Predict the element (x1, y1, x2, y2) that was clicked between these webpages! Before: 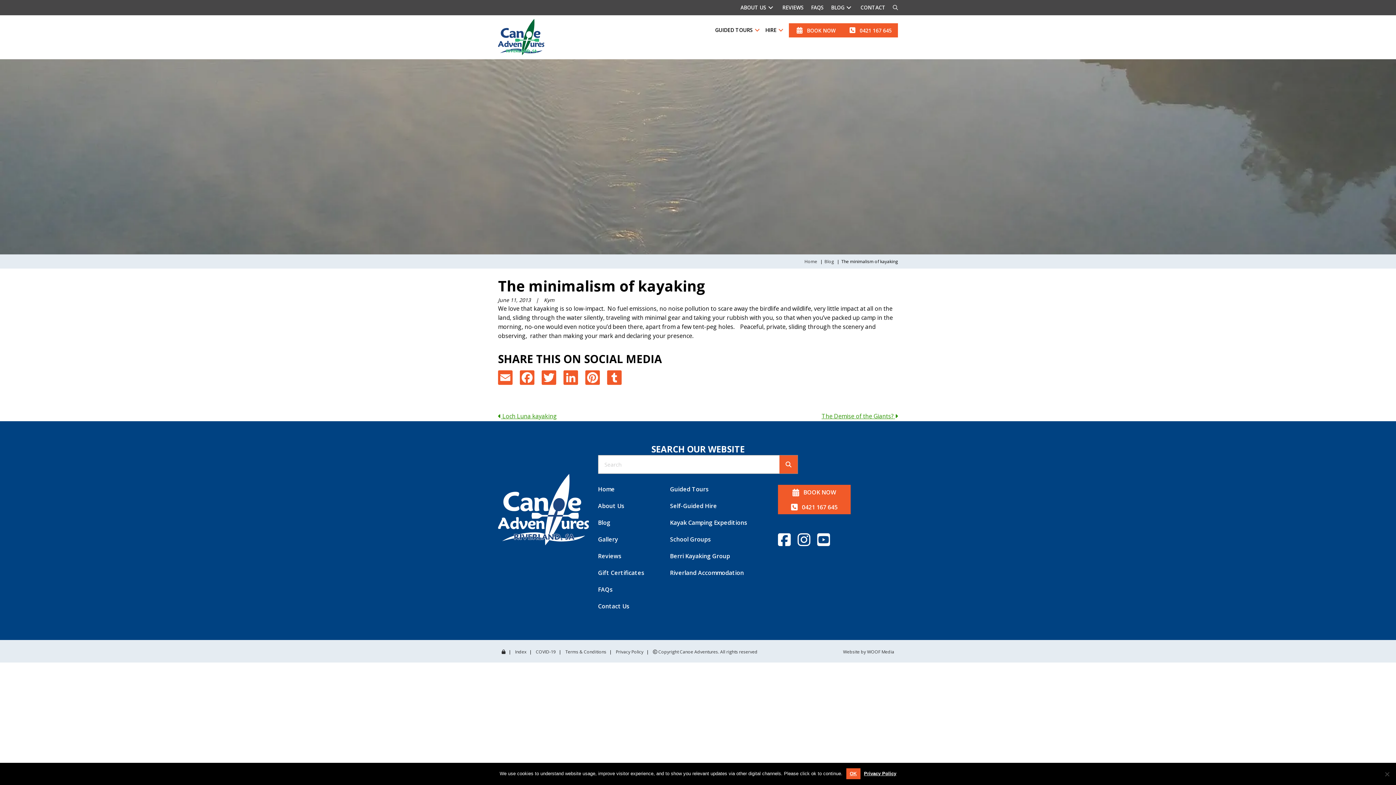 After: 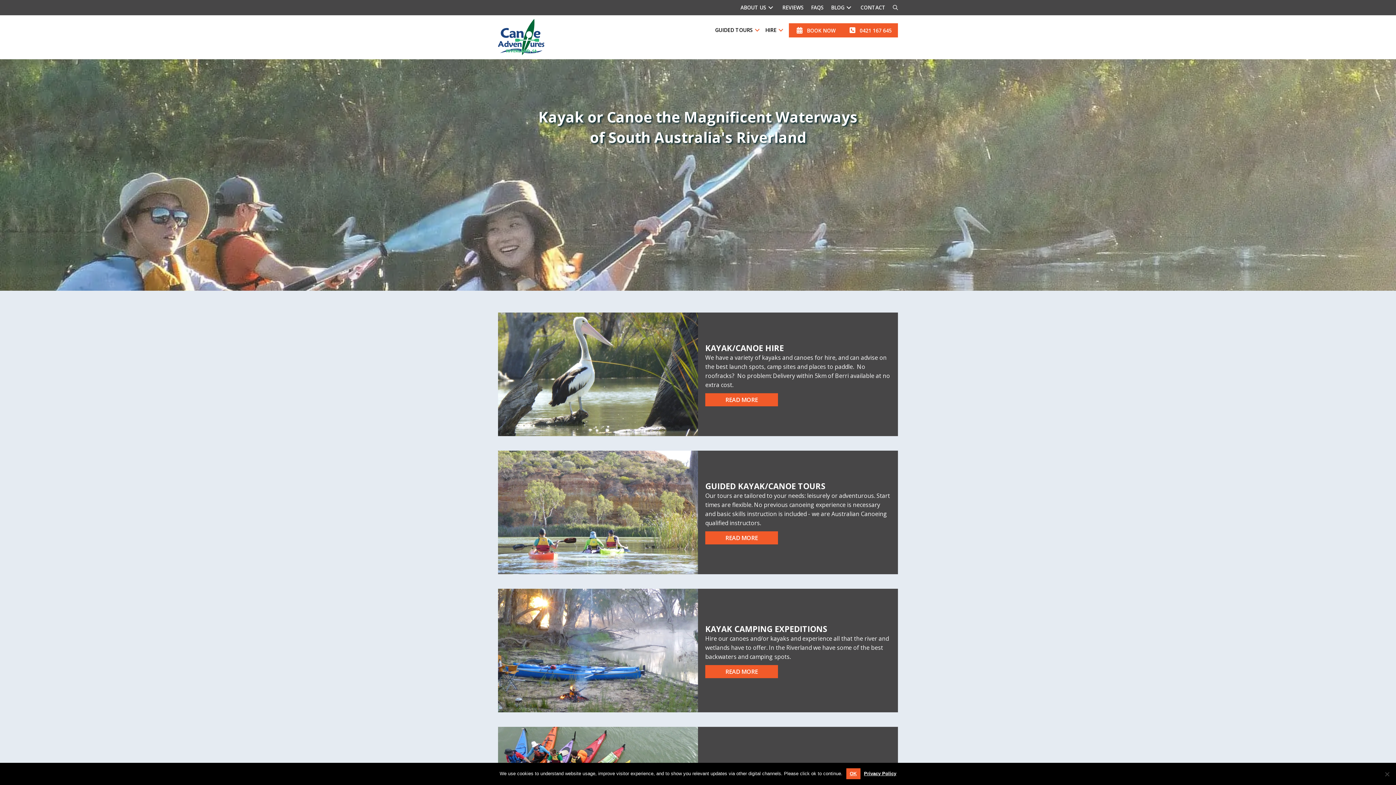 Action: bbox: (498, 19, 574, 55)